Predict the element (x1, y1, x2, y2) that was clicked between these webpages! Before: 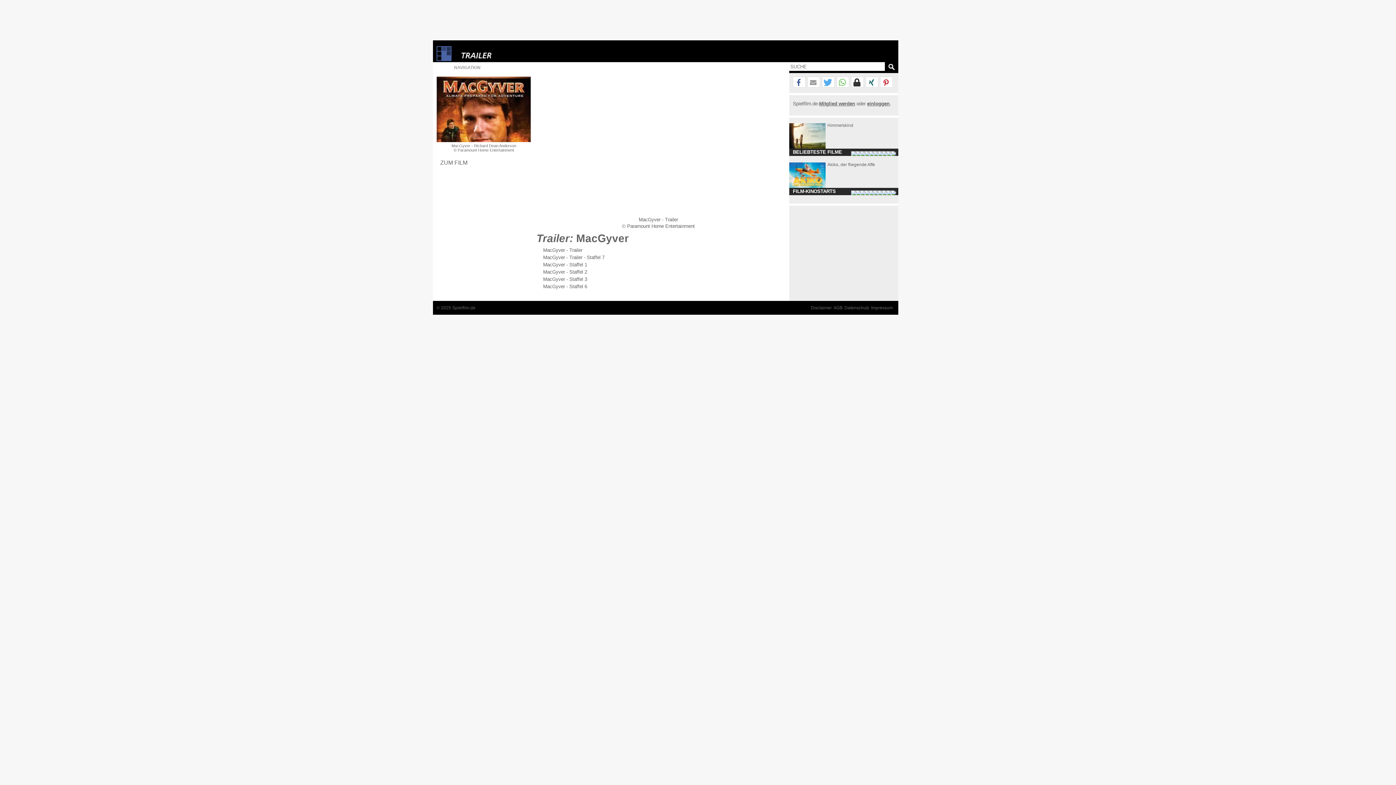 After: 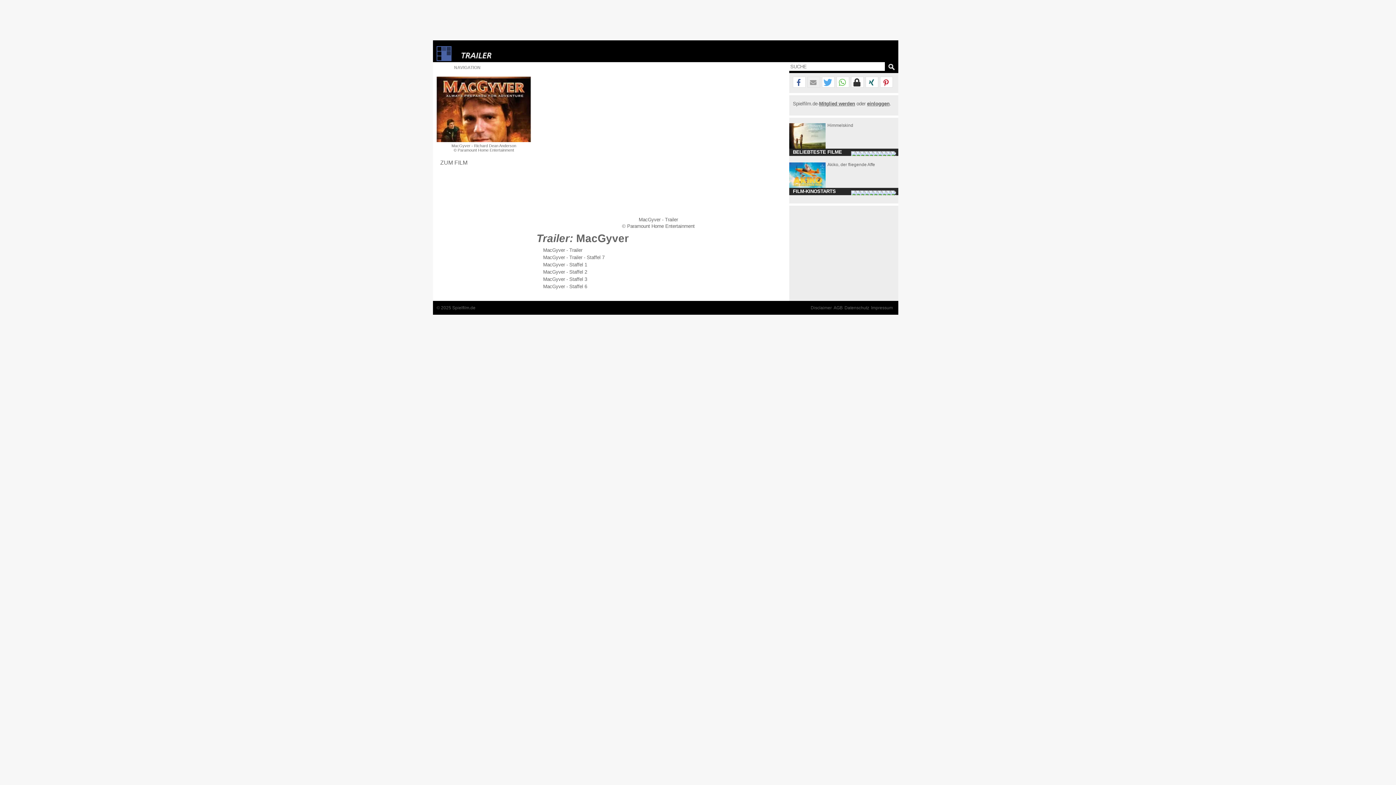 Action: bbox: (808, 77, 820, 88) label: Per E-Mail versenden